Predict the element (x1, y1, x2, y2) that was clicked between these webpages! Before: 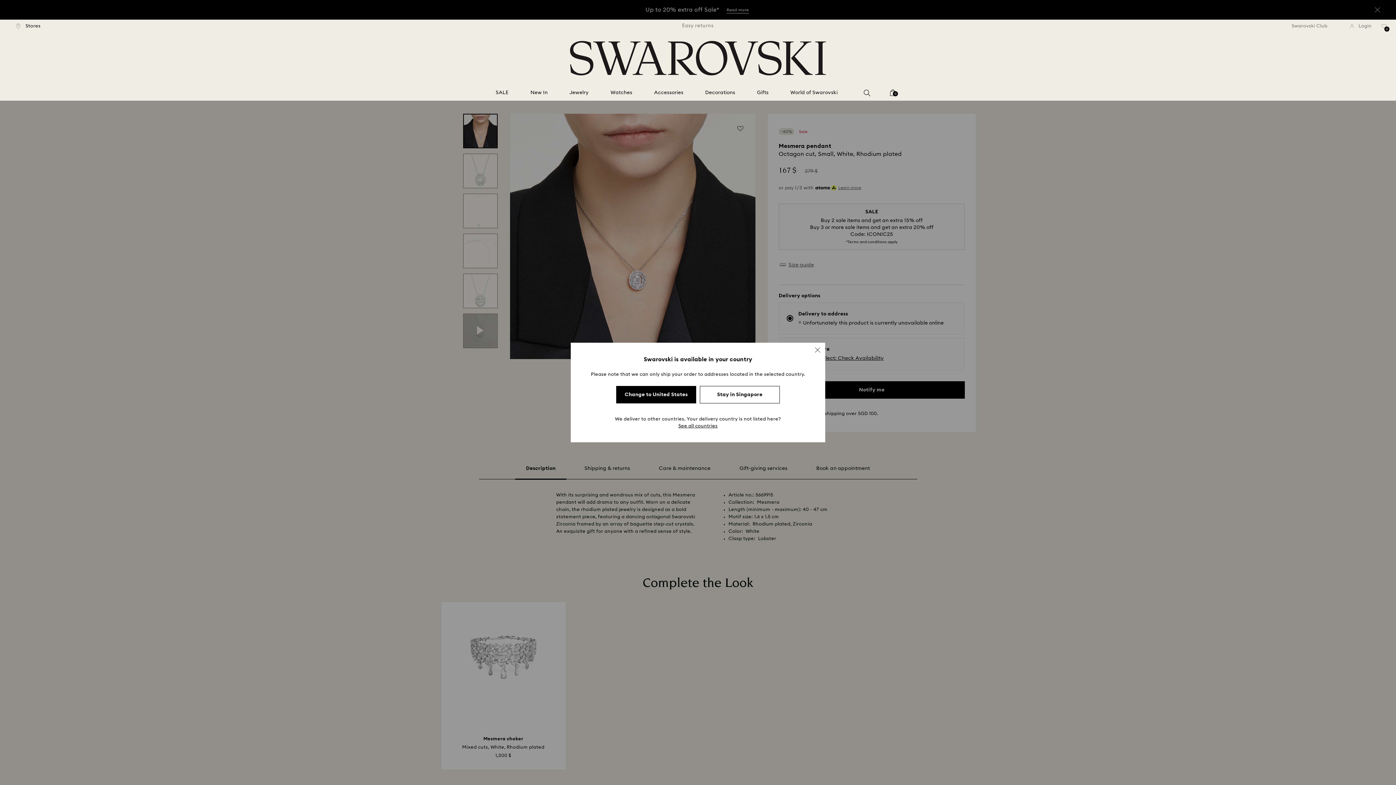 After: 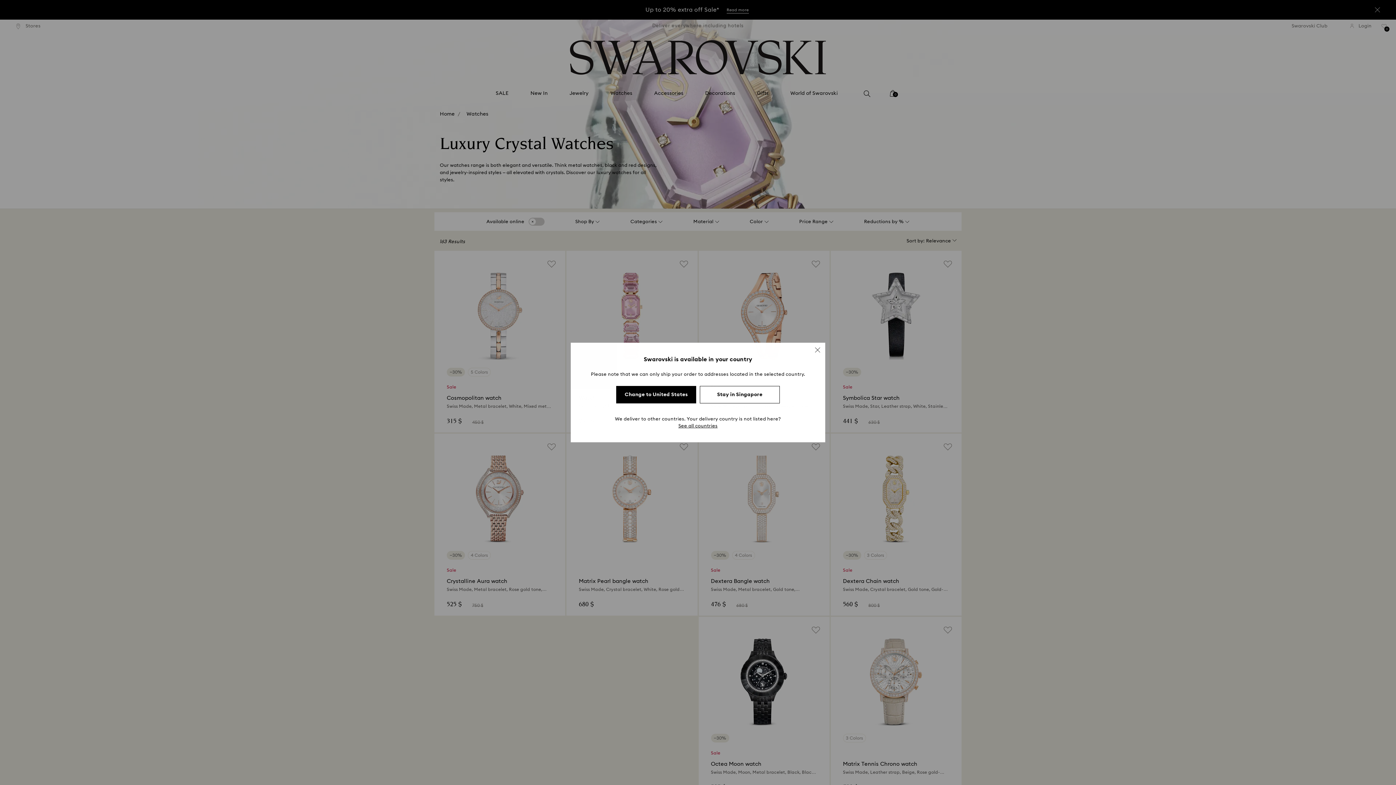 Action: label: Watches bbox: (610, 89, 632, 96)